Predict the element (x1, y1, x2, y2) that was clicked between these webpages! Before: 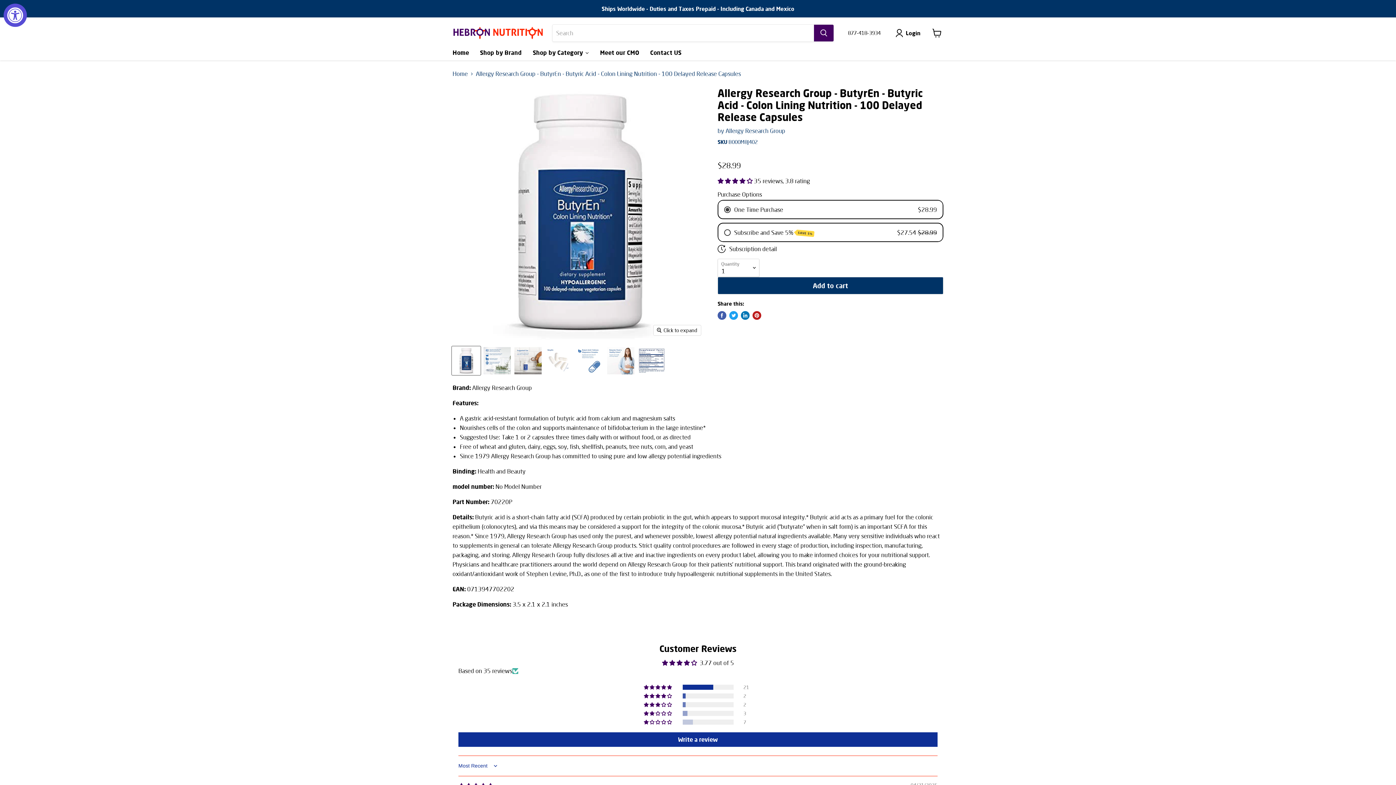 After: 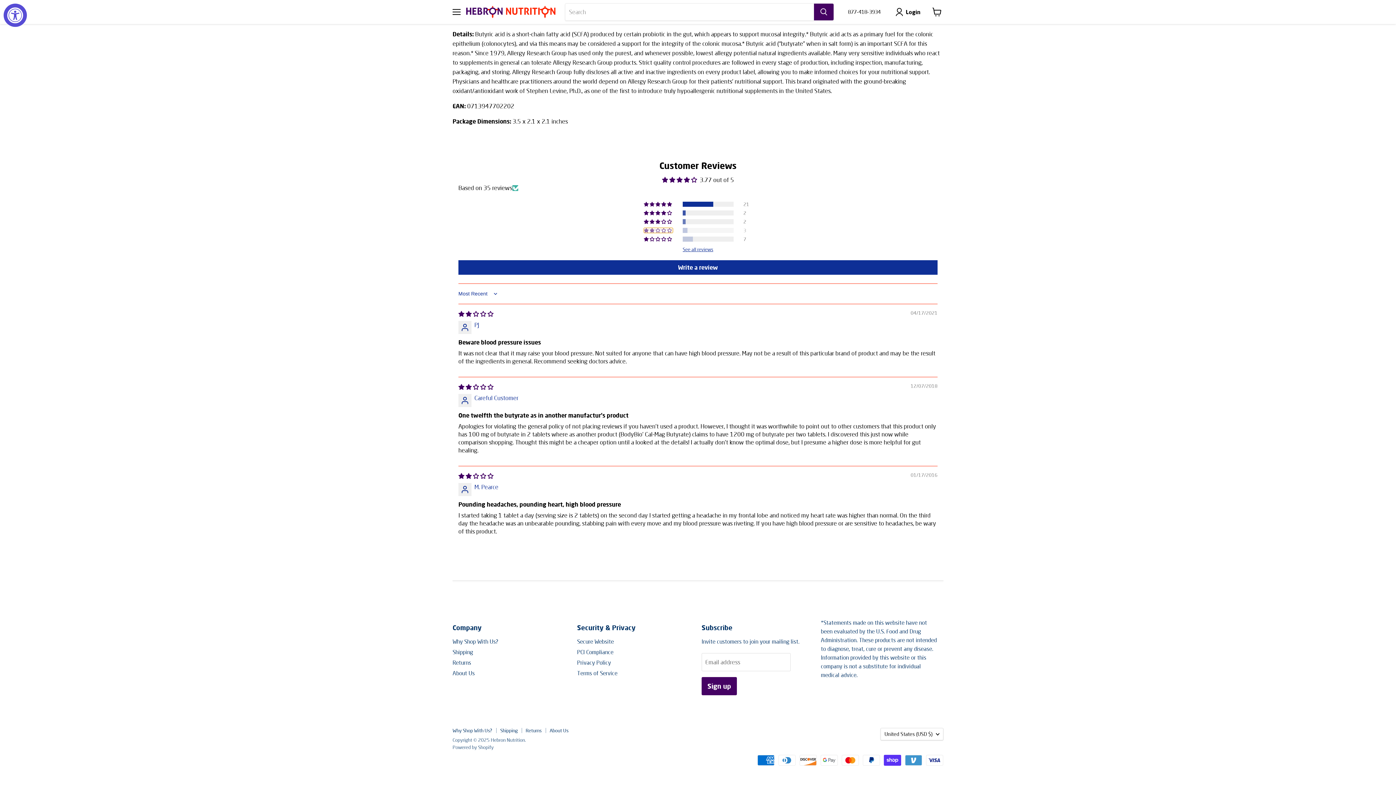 Action: bbox: (644, 711, 673, 716) label: 9% (3) reviews with 2 star rating